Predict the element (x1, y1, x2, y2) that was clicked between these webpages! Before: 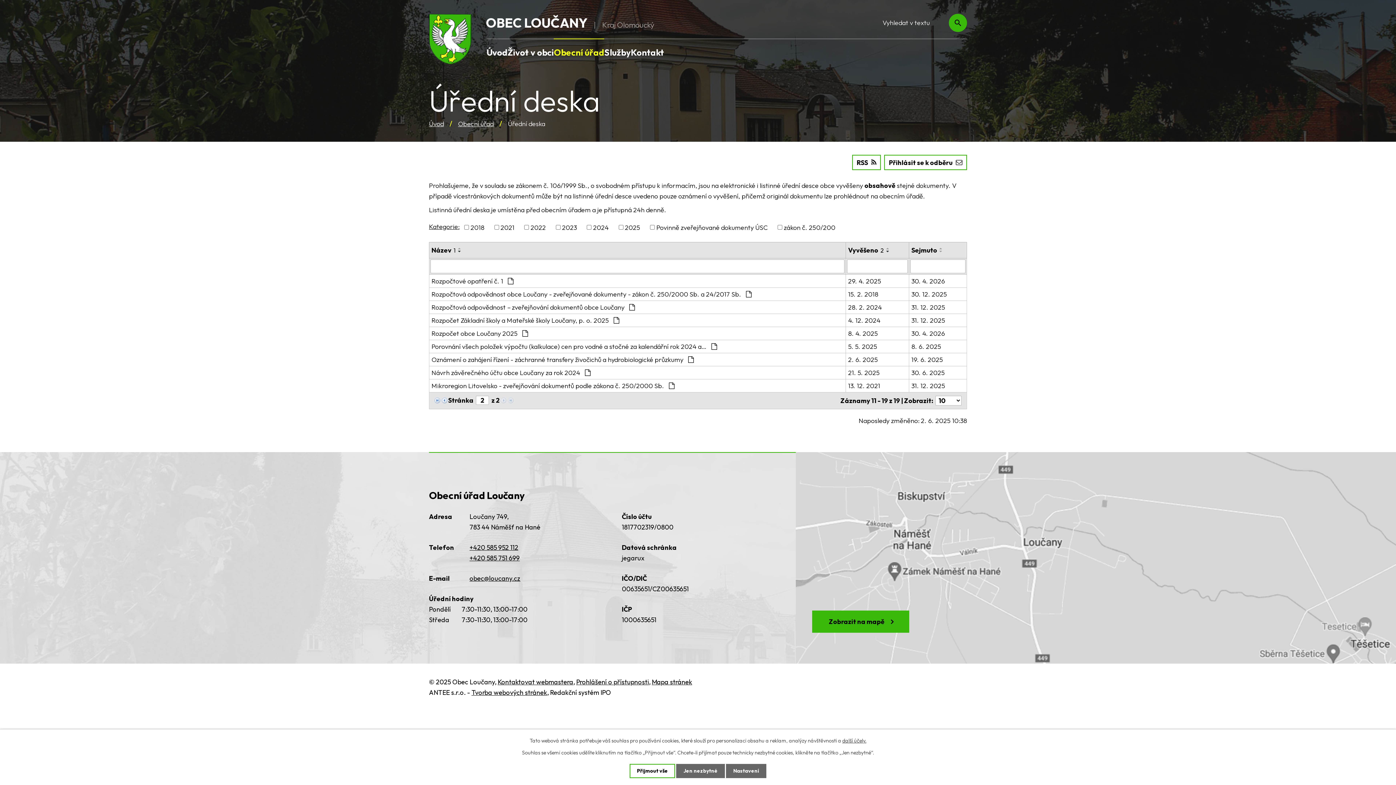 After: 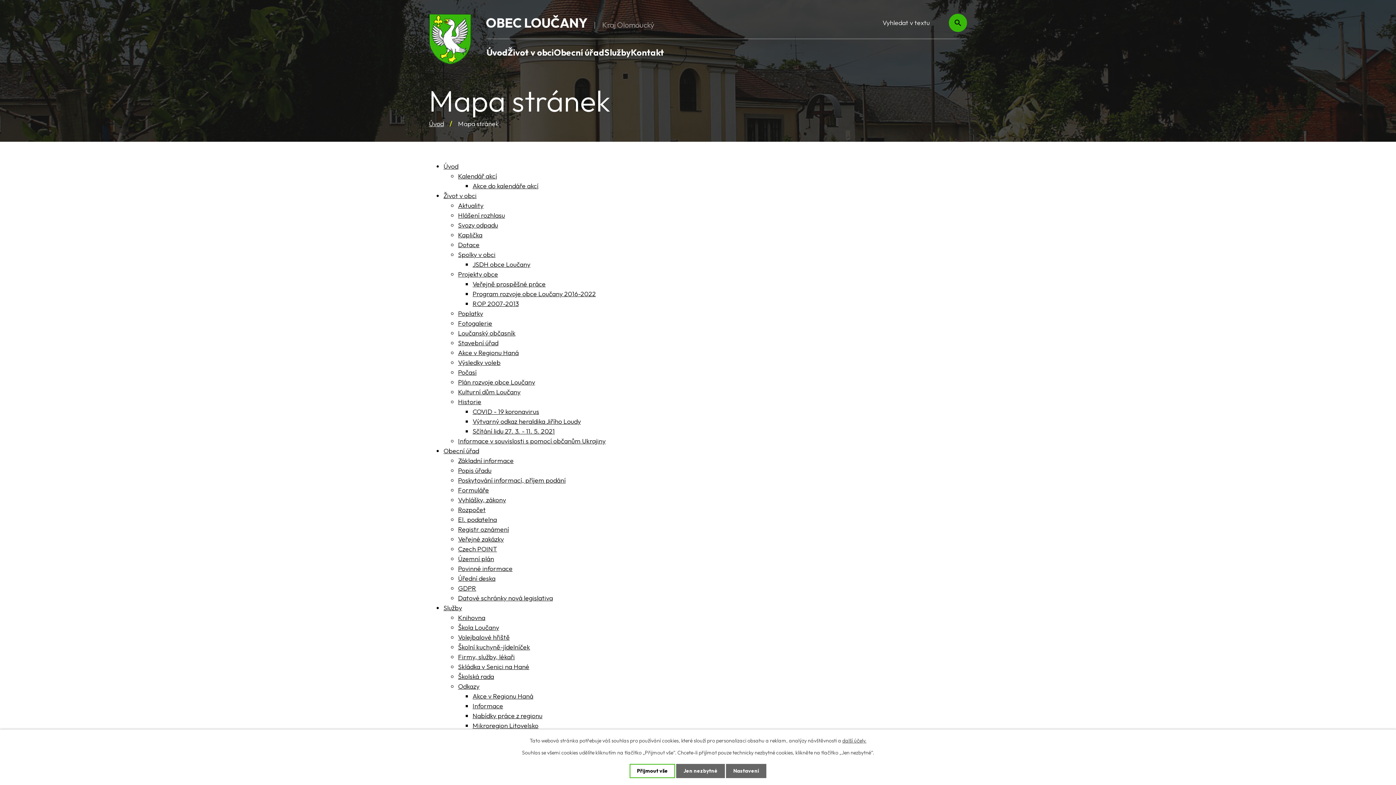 Action: bbox: (652, 678, 692, 686) label: Mapa stránek